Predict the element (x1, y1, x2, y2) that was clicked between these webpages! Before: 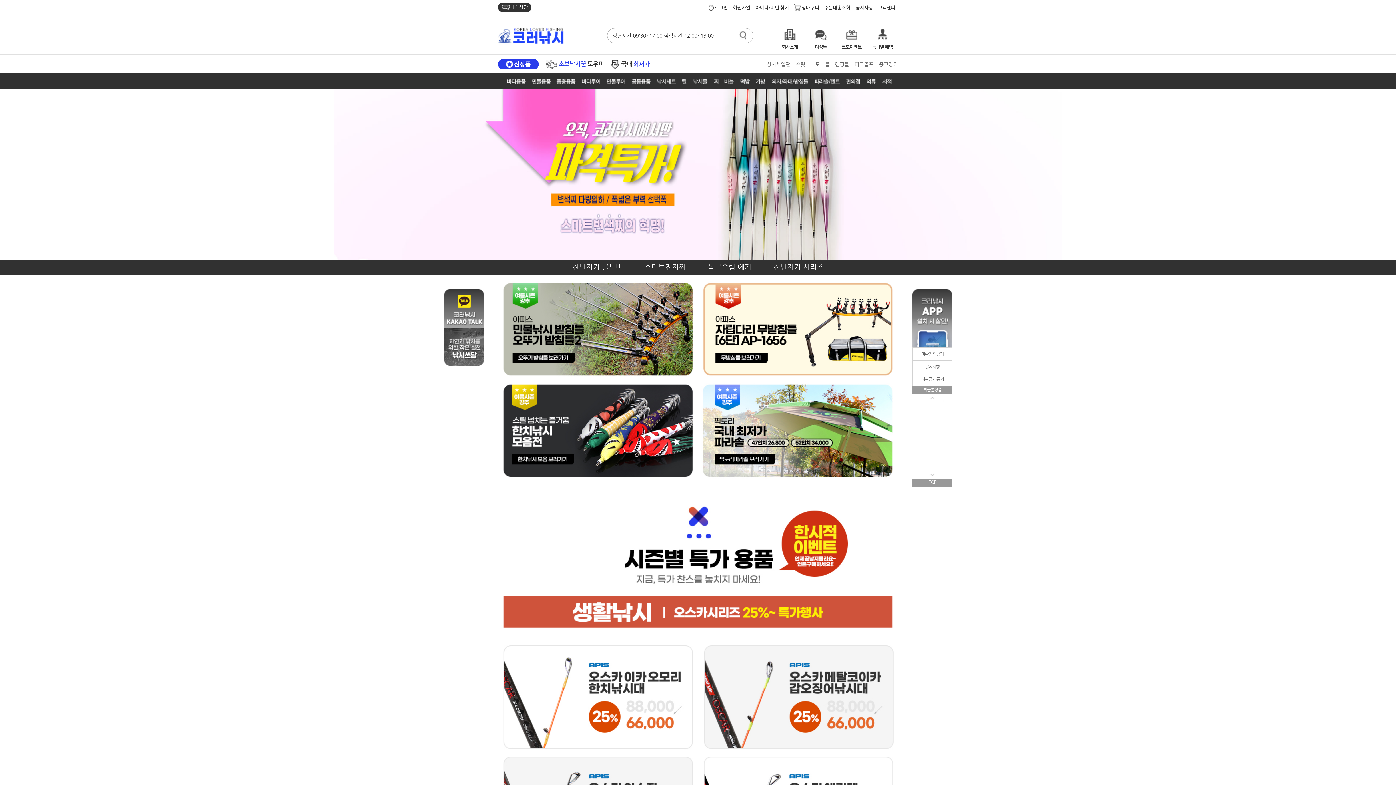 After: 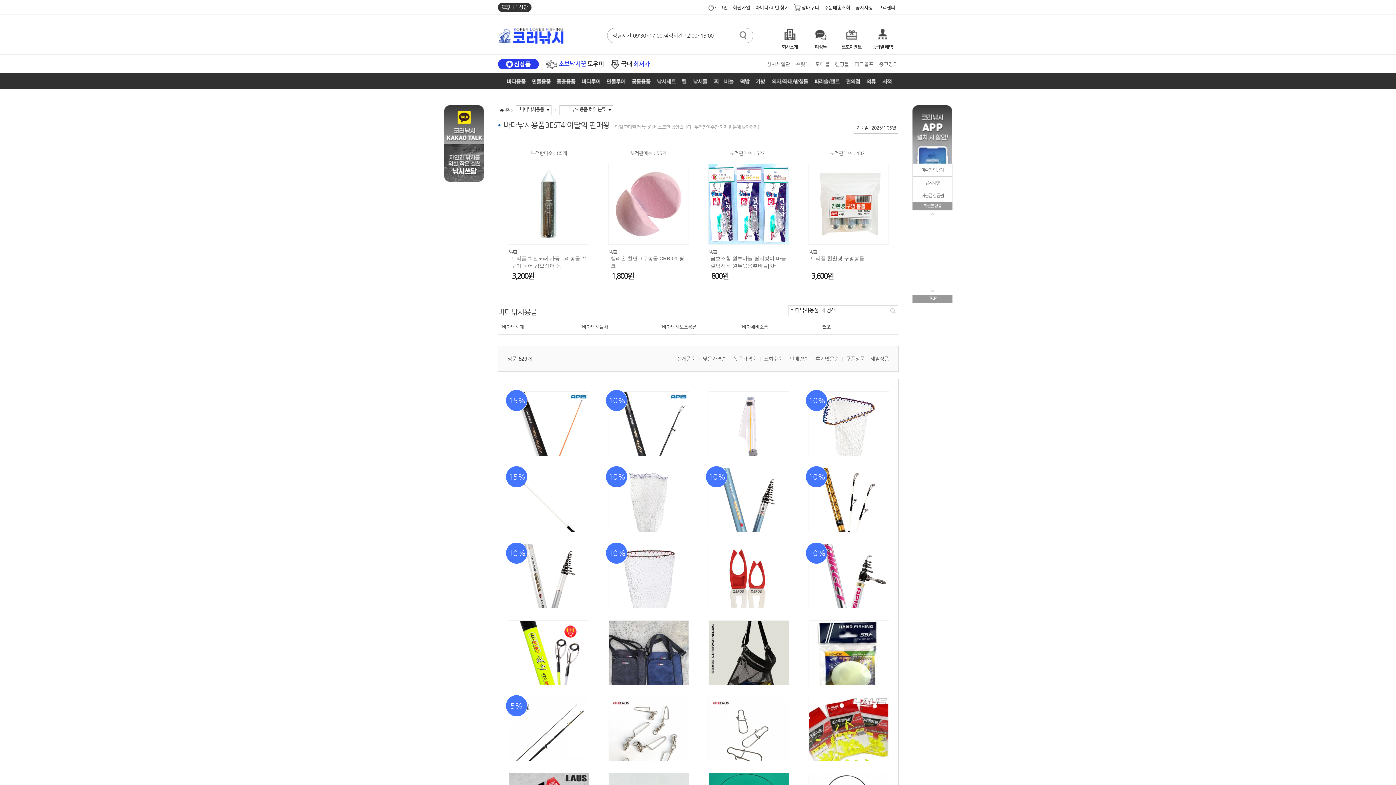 Action: bbox: (498, 72, 529, 89)